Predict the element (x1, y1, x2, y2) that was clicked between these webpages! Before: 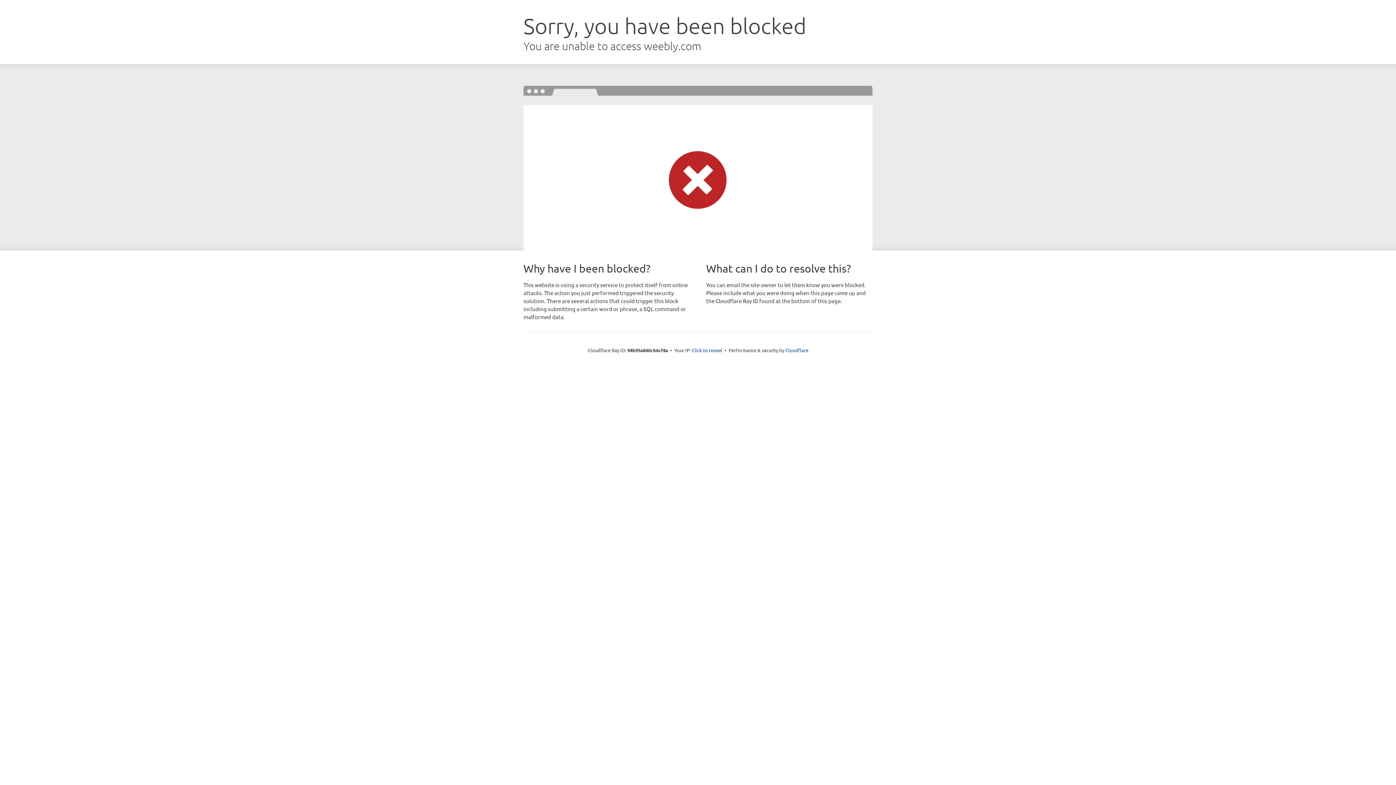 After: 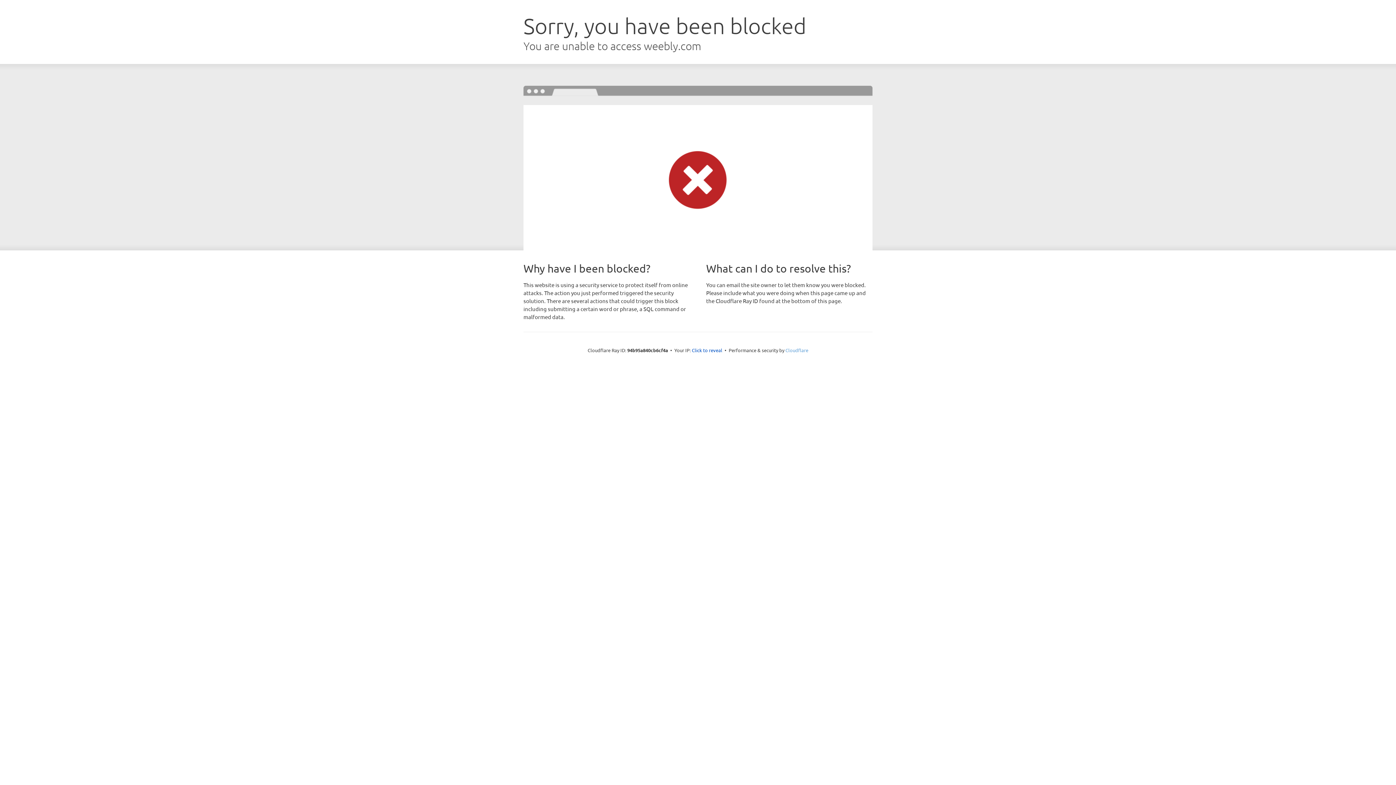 Action: bbox: (785, 347, 808, 353) label: Cloudflare